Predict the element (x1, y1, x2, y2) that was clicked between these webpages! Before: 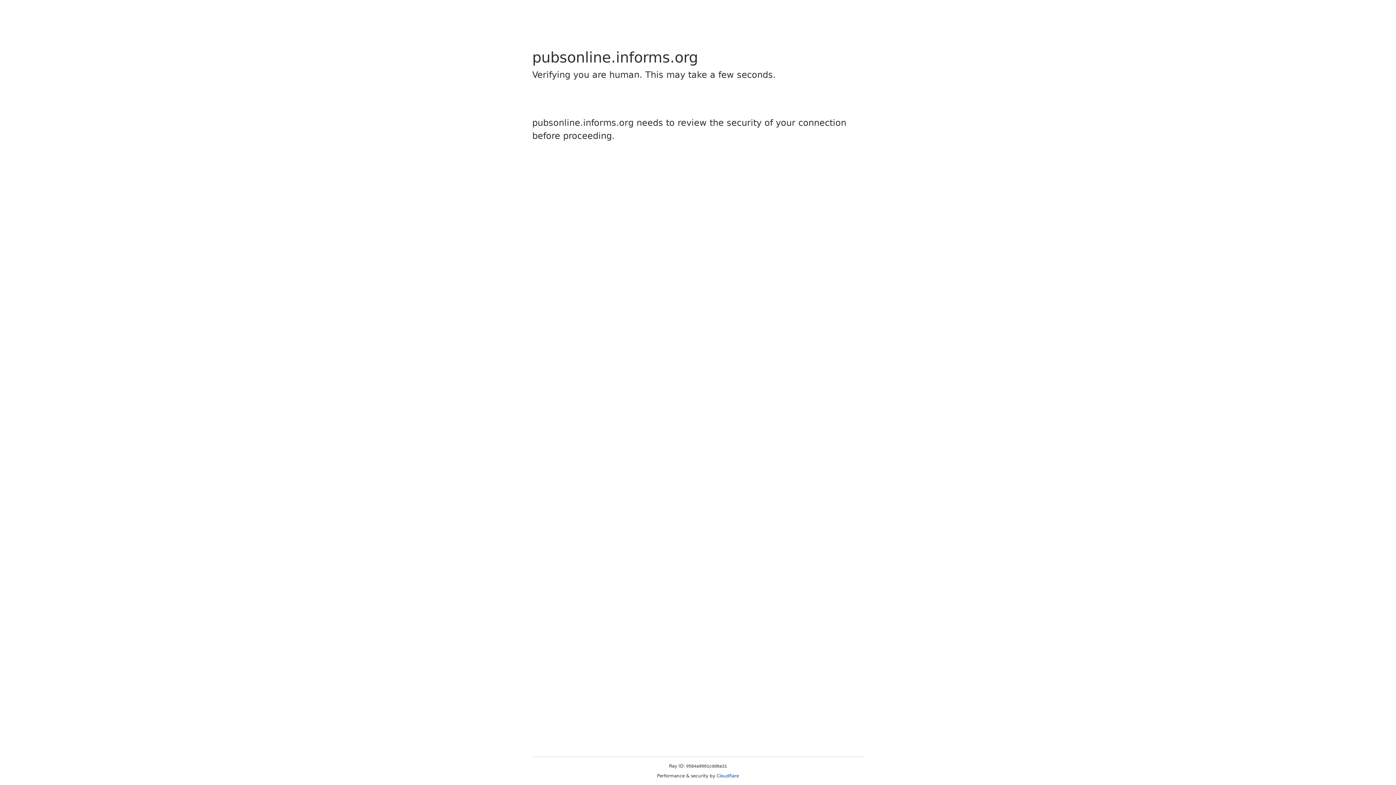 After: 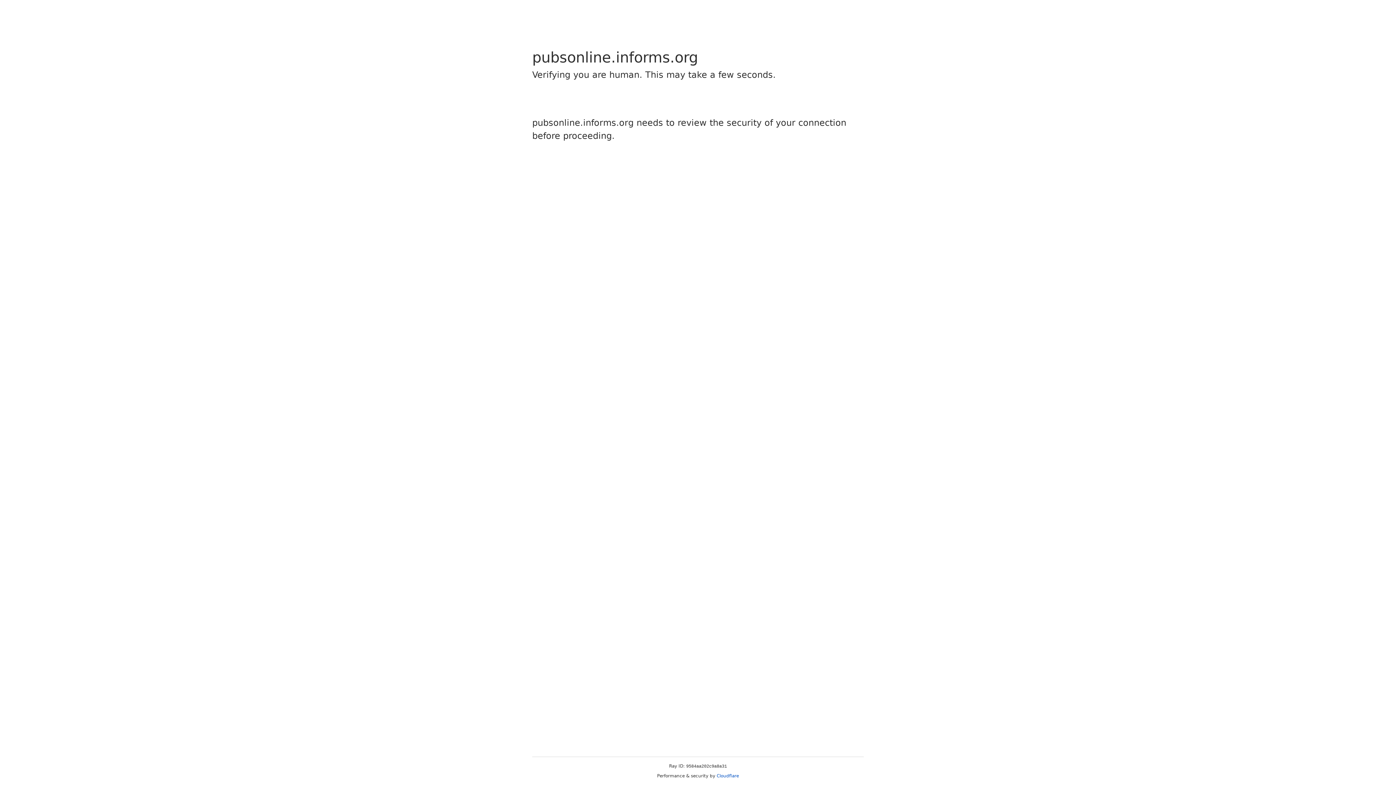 Action: label: Cloudflare bbox: (716, 773, 739, 778)